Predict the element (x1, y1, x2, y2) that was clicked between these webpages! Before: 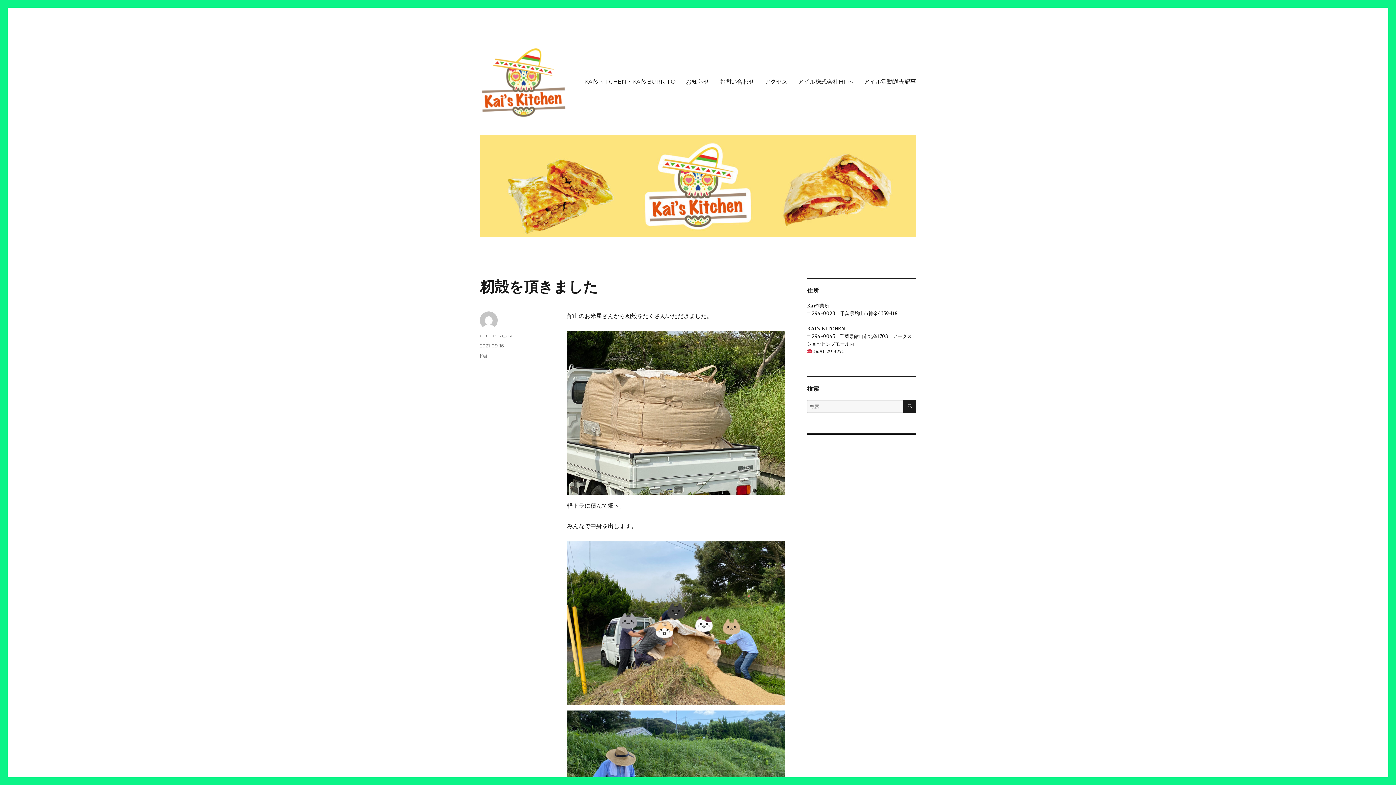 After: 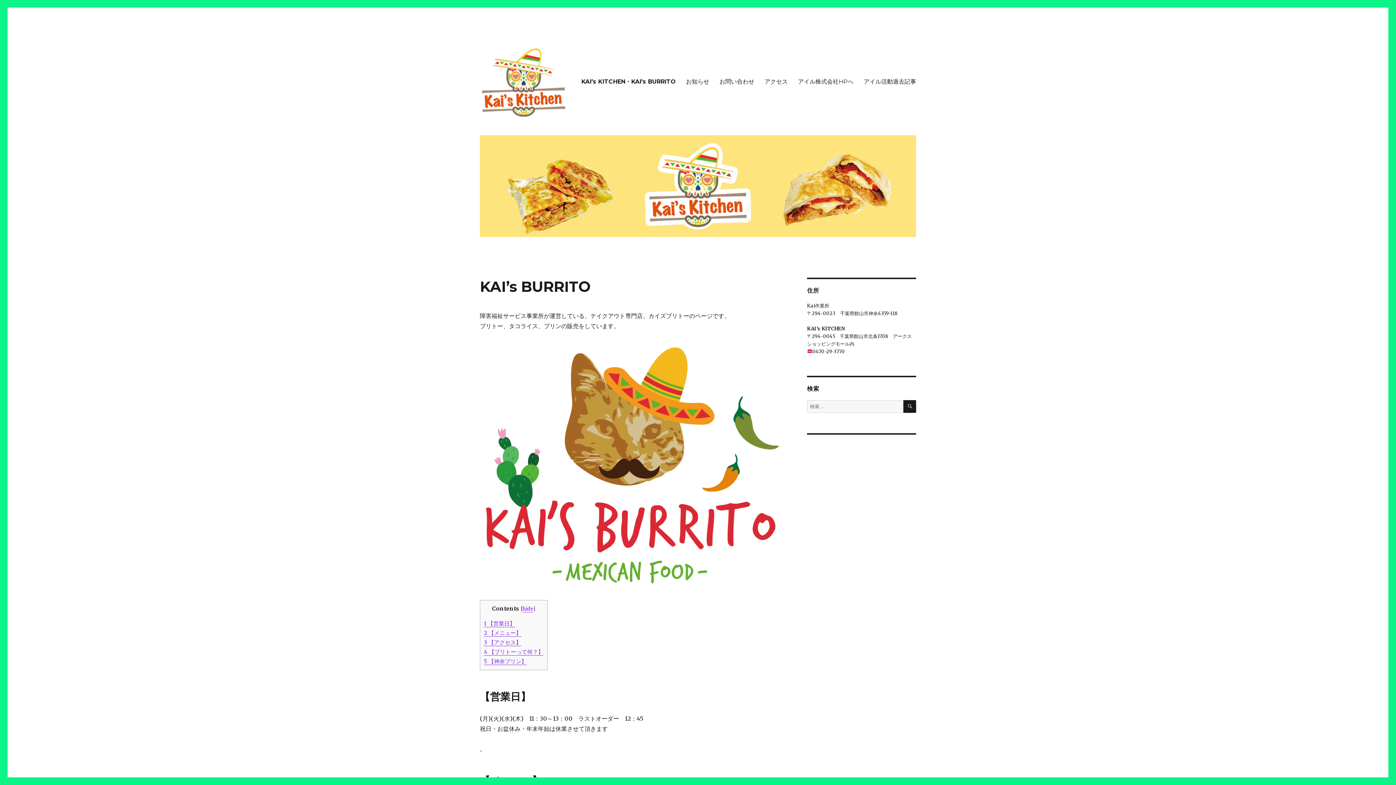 Action: label: KAI’s KITCHEN・KAI’s BURRITO bbox: (579, 74, 681, 89)